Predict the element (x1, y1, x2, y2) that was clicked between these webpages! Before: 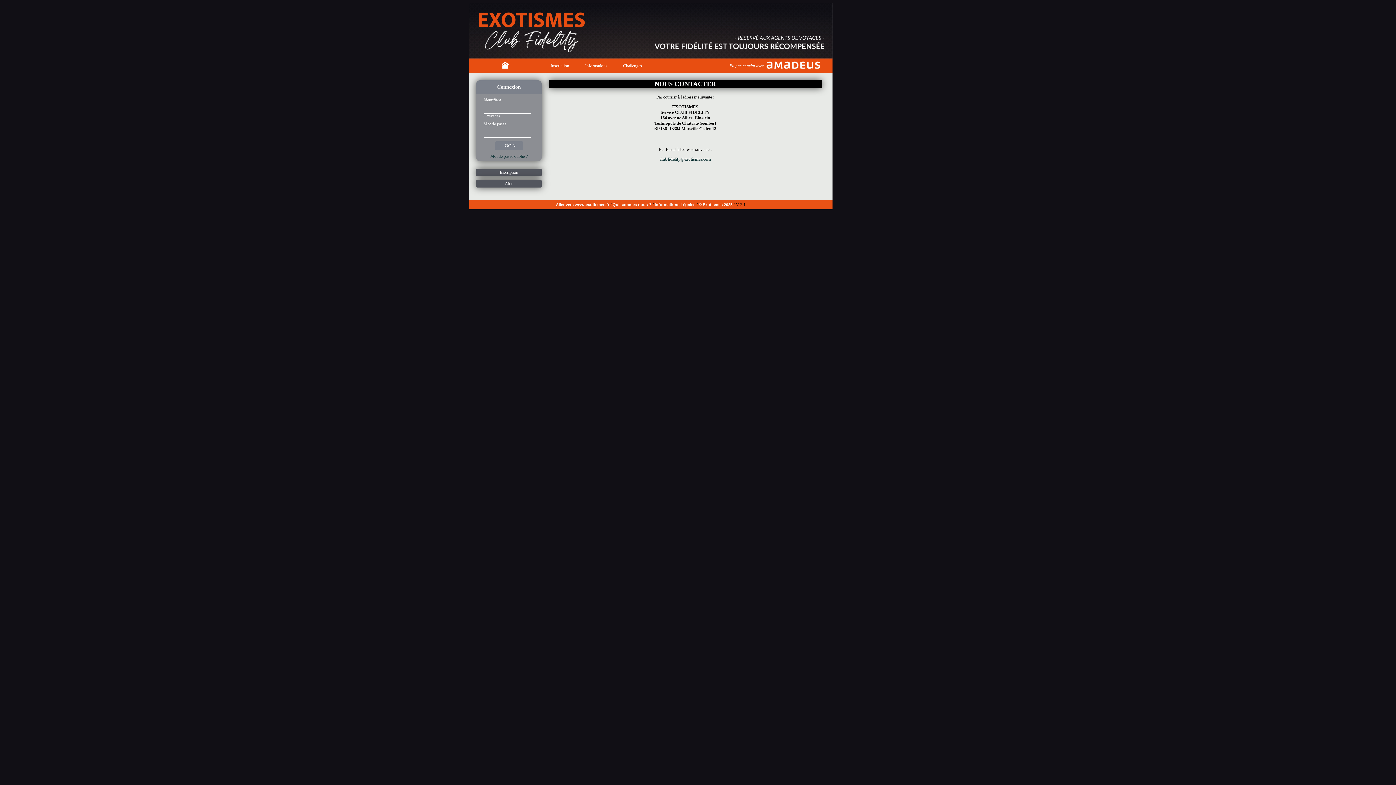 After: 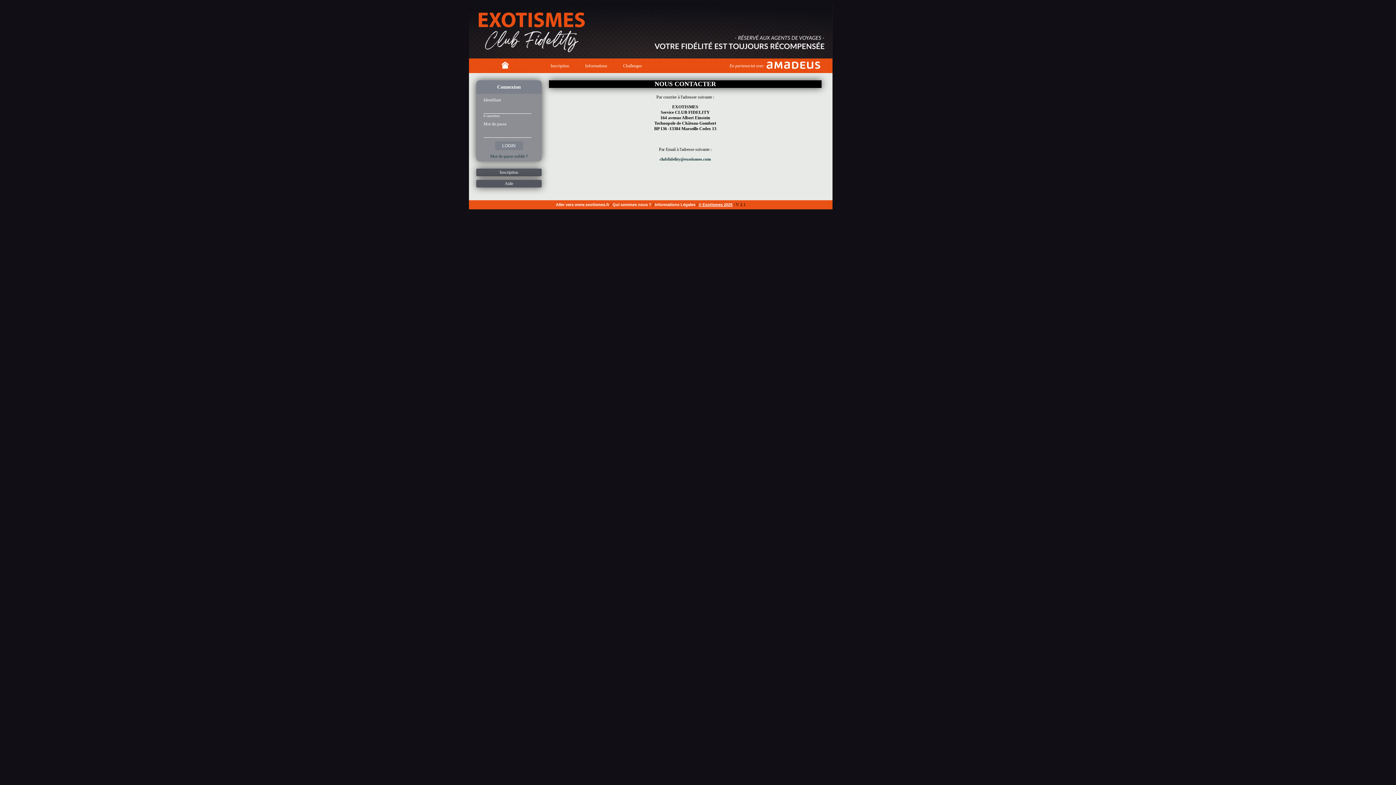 Action: label: © Exotismes 2025 bbox: (698, 202, 732, 206)